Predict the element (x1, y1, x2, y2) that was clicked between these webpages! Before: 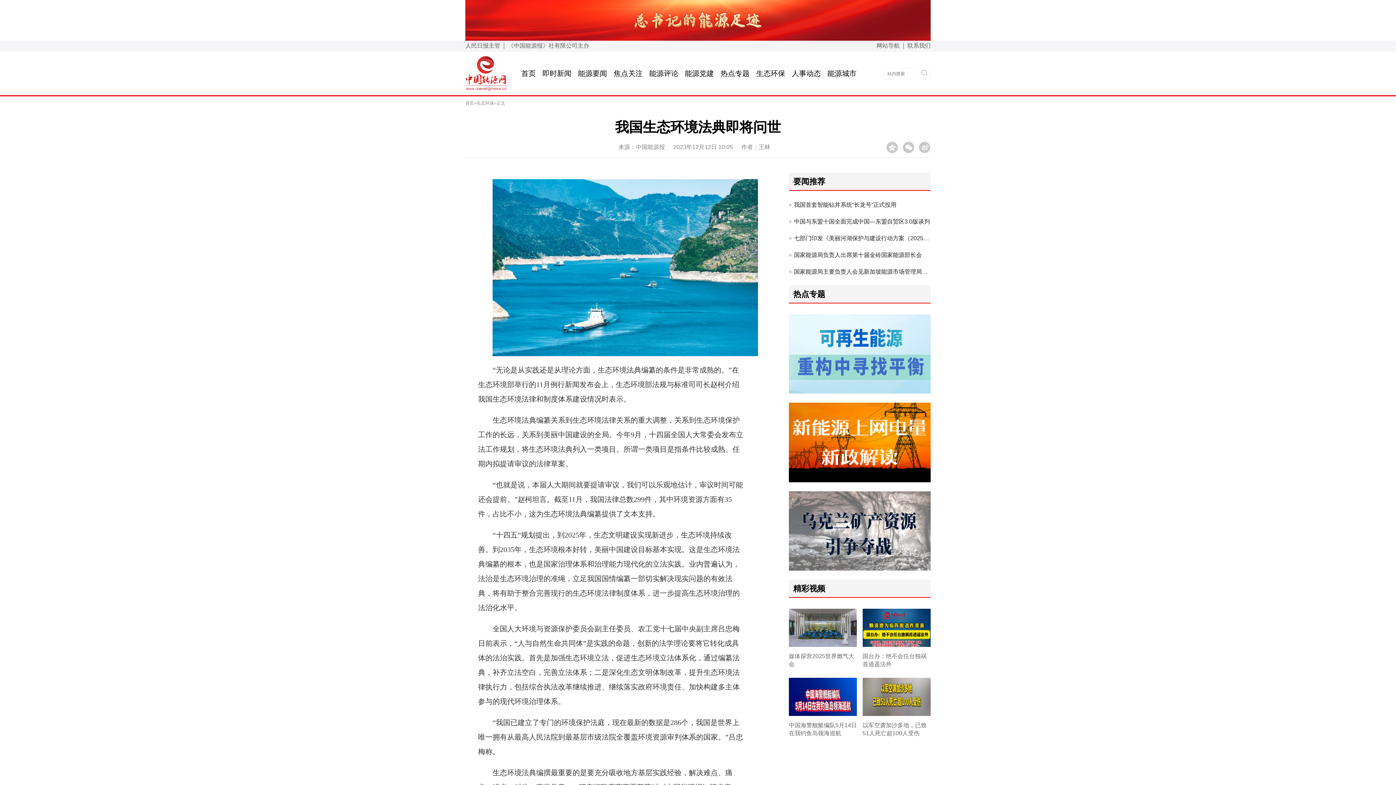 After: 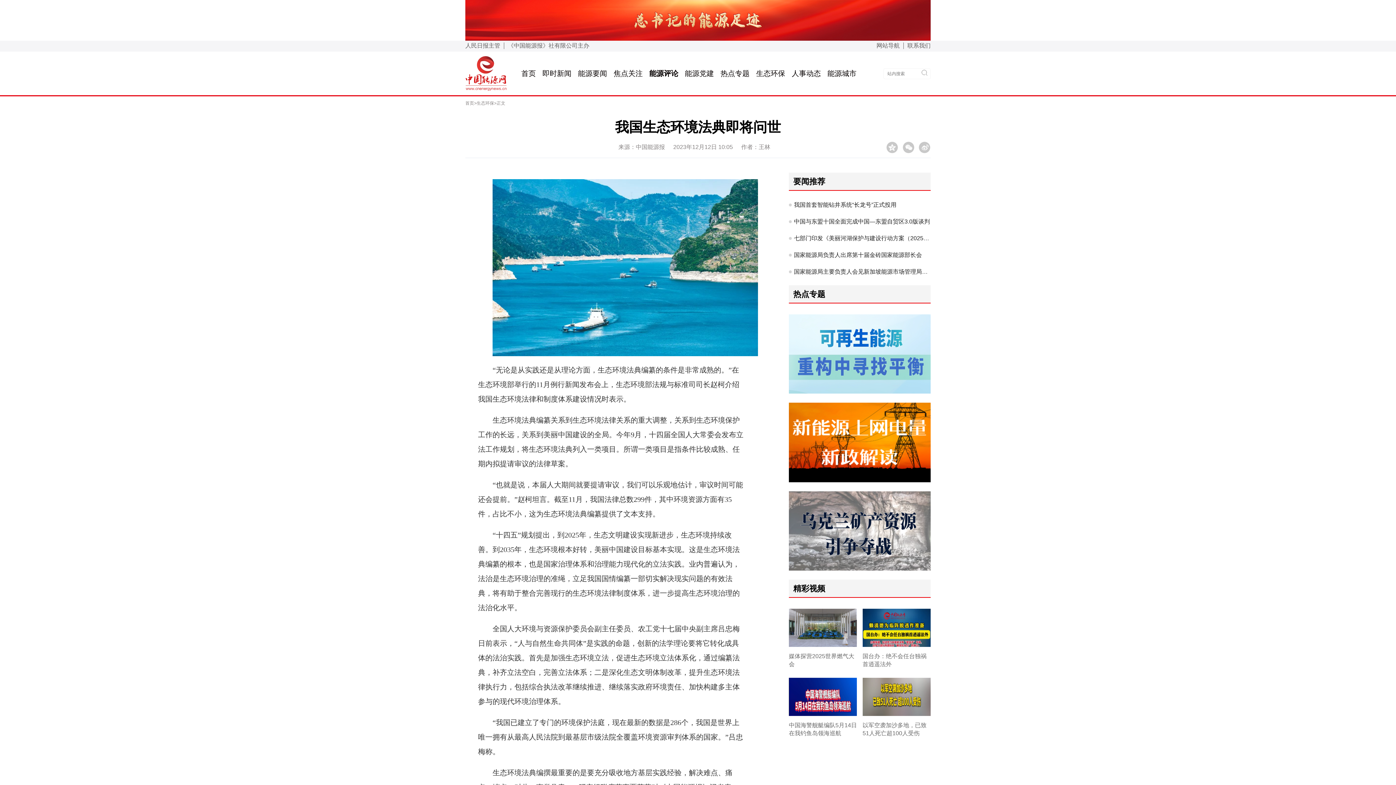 Action: bbox: (649, 69, 678, 77) label: 能源评论